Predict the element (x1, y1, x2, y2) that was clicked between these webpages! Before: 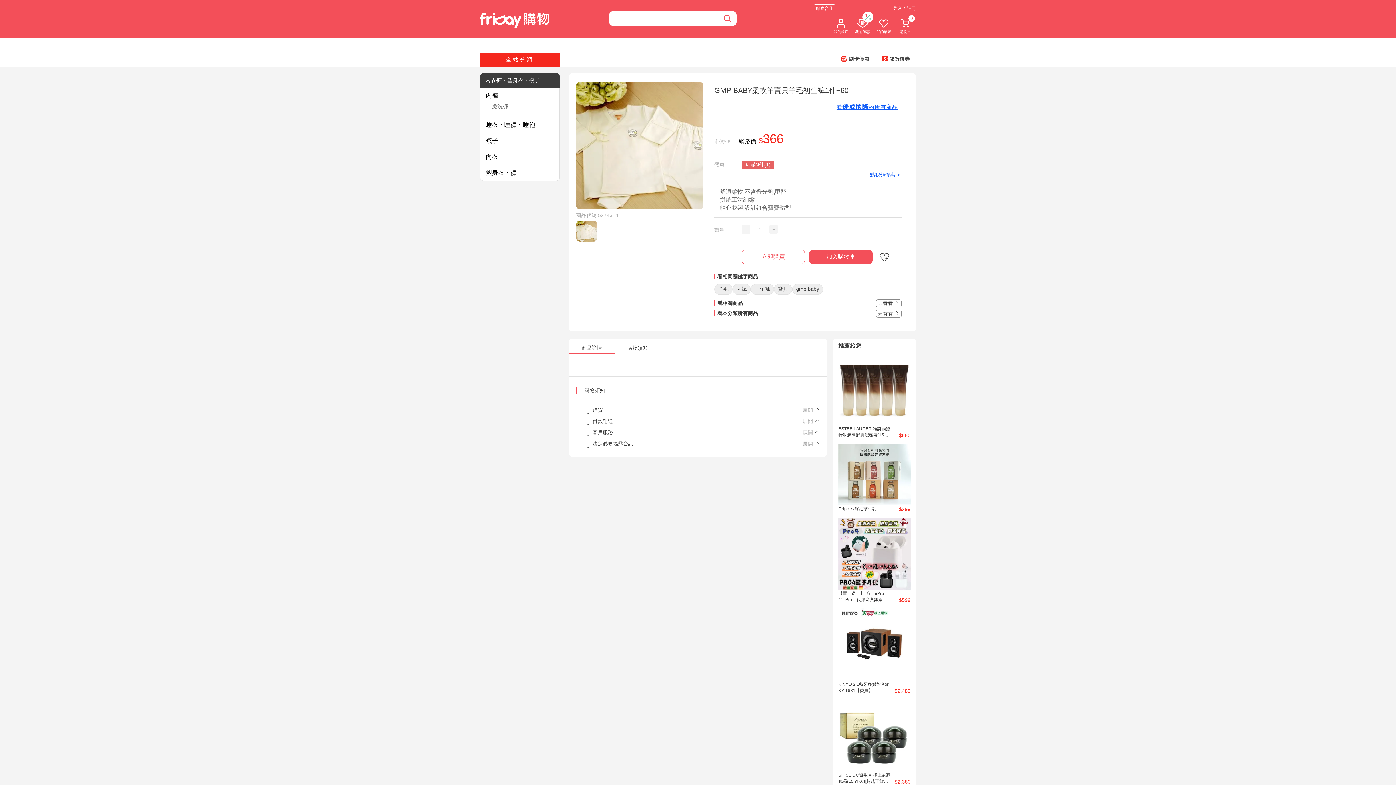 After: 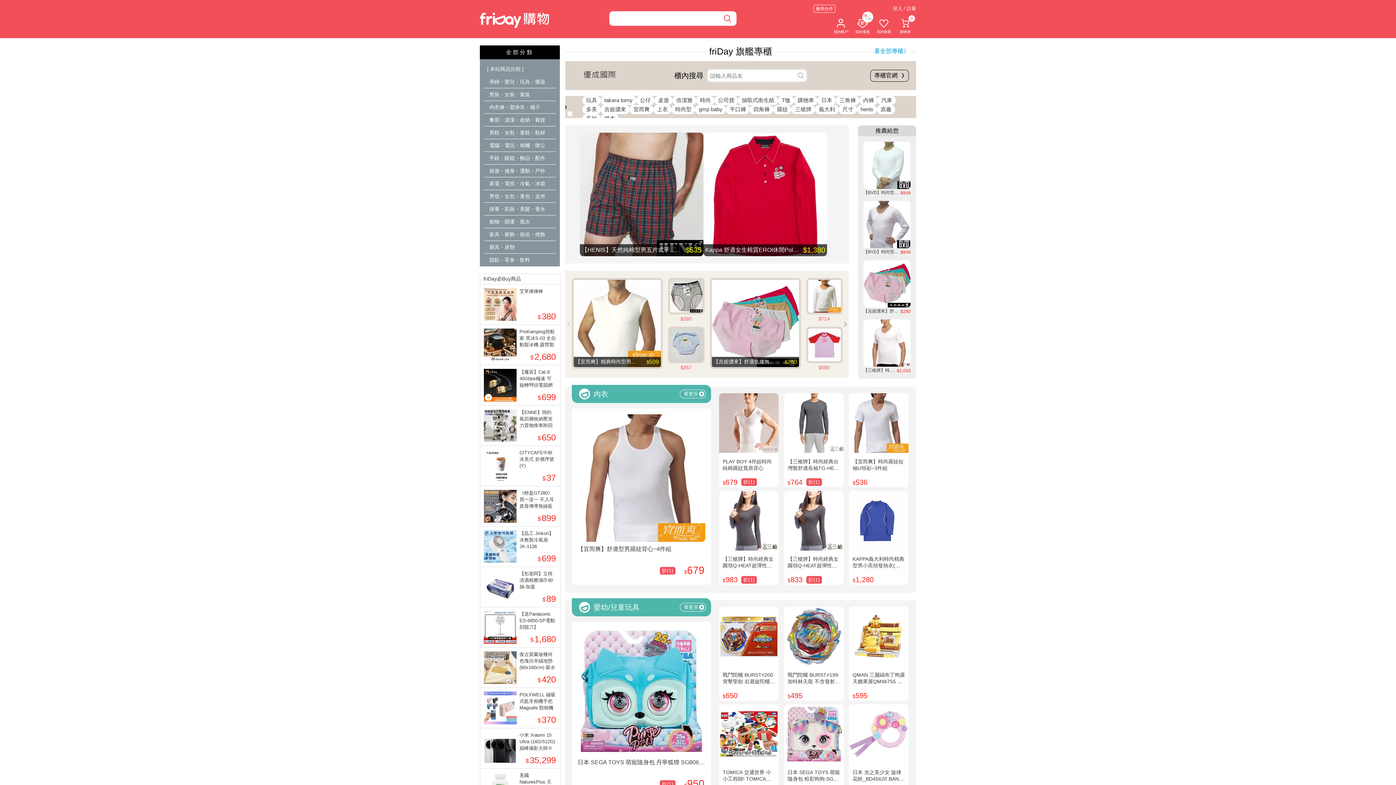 Action: label: 看優成國際的所有商品 bbox: (836, 104, 898, 110)